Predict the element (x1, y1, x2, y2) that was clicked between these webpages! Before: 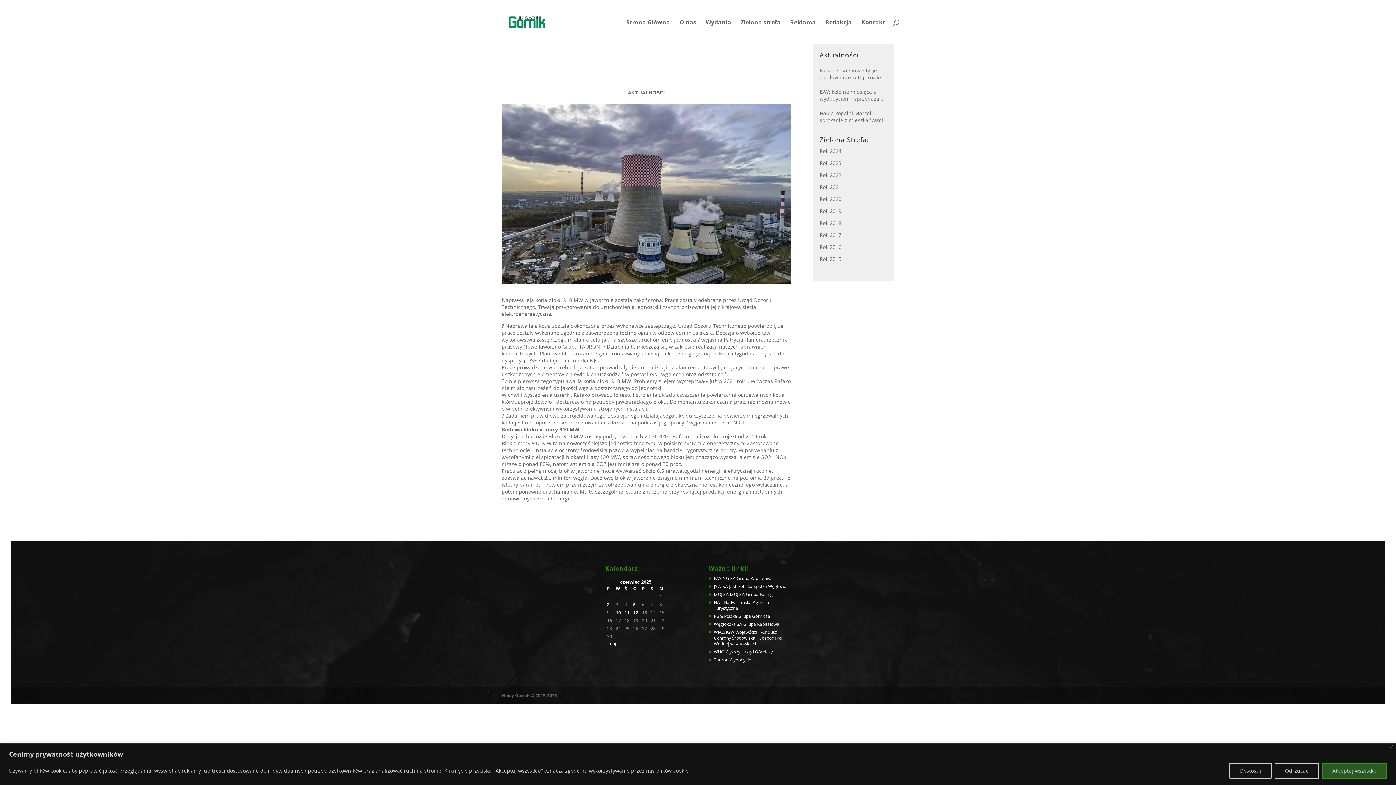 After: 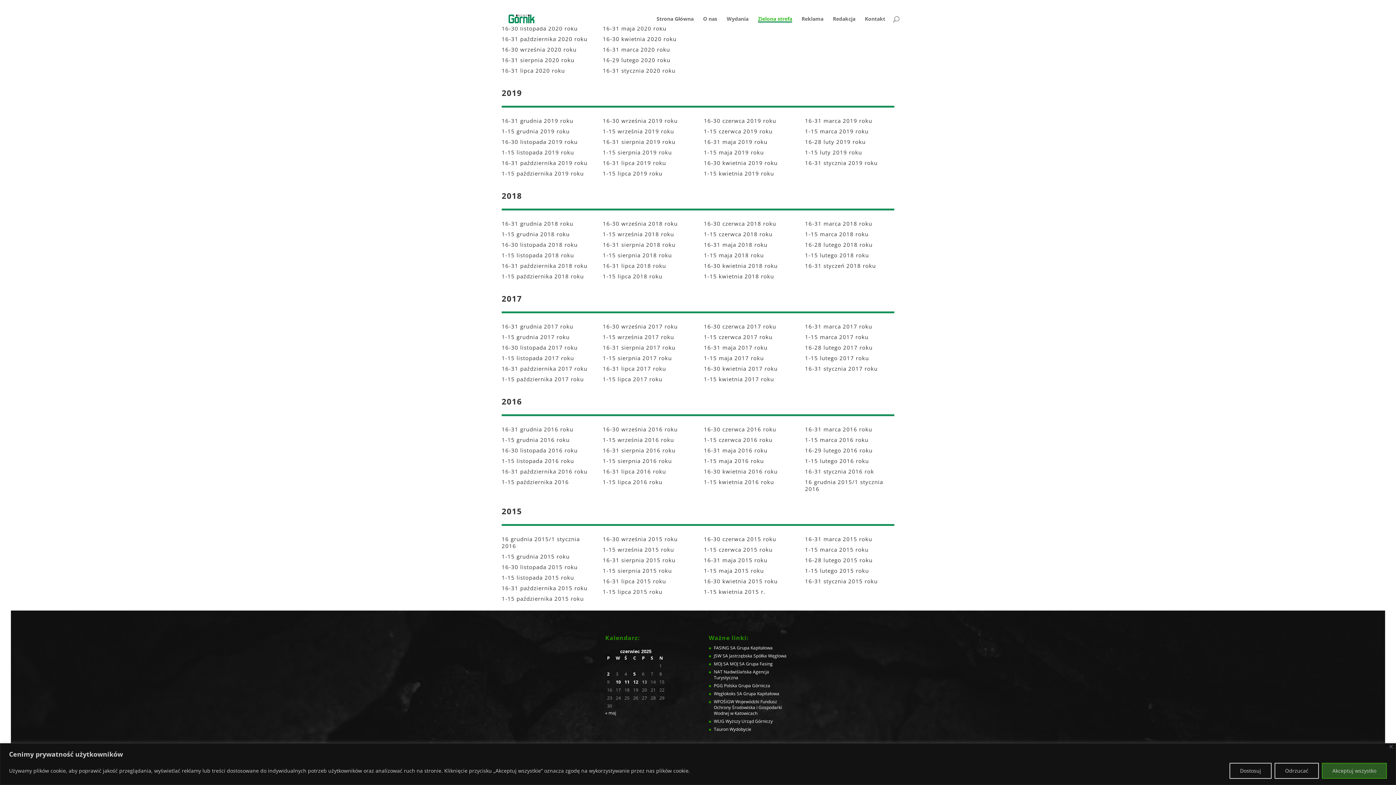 Action: bbox: (819, 207, 841, 214) label: Rok 2019